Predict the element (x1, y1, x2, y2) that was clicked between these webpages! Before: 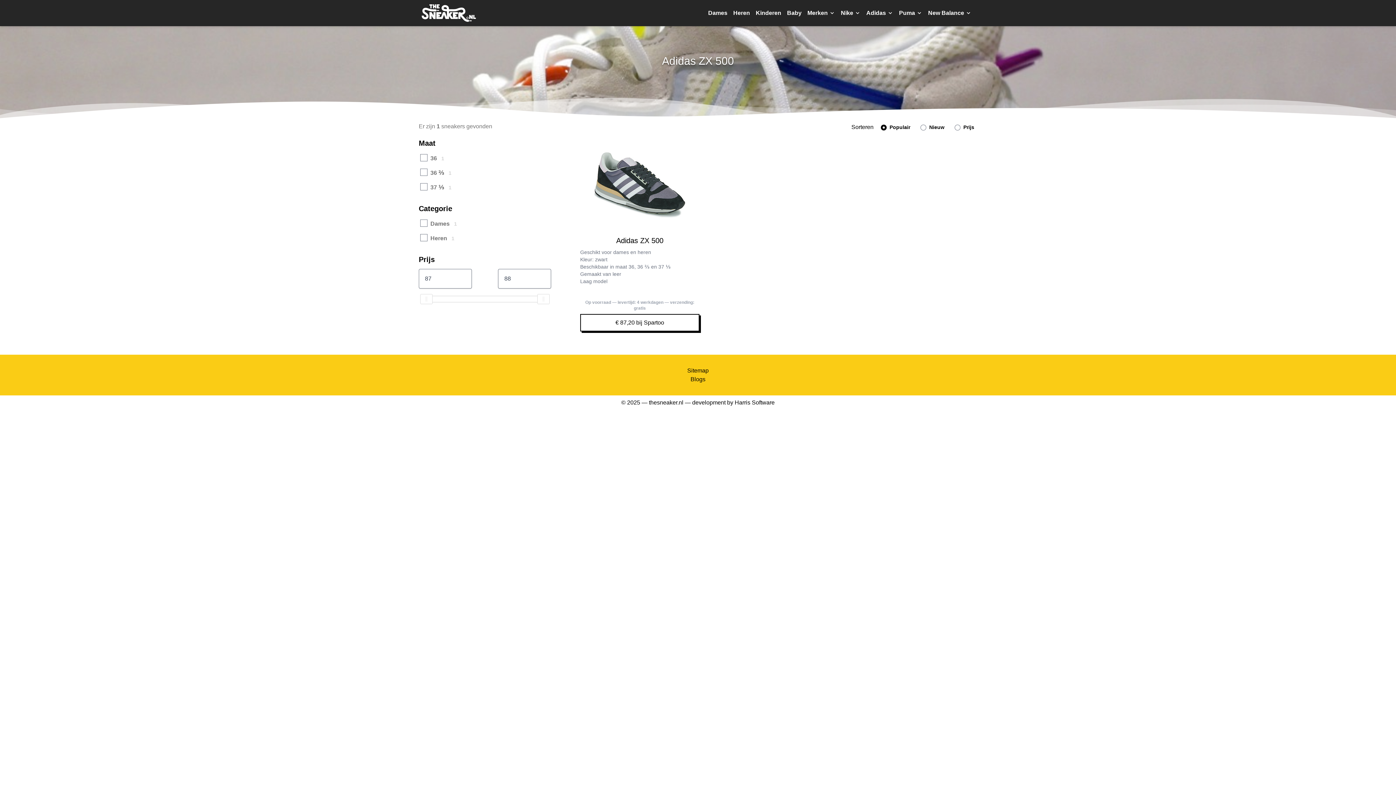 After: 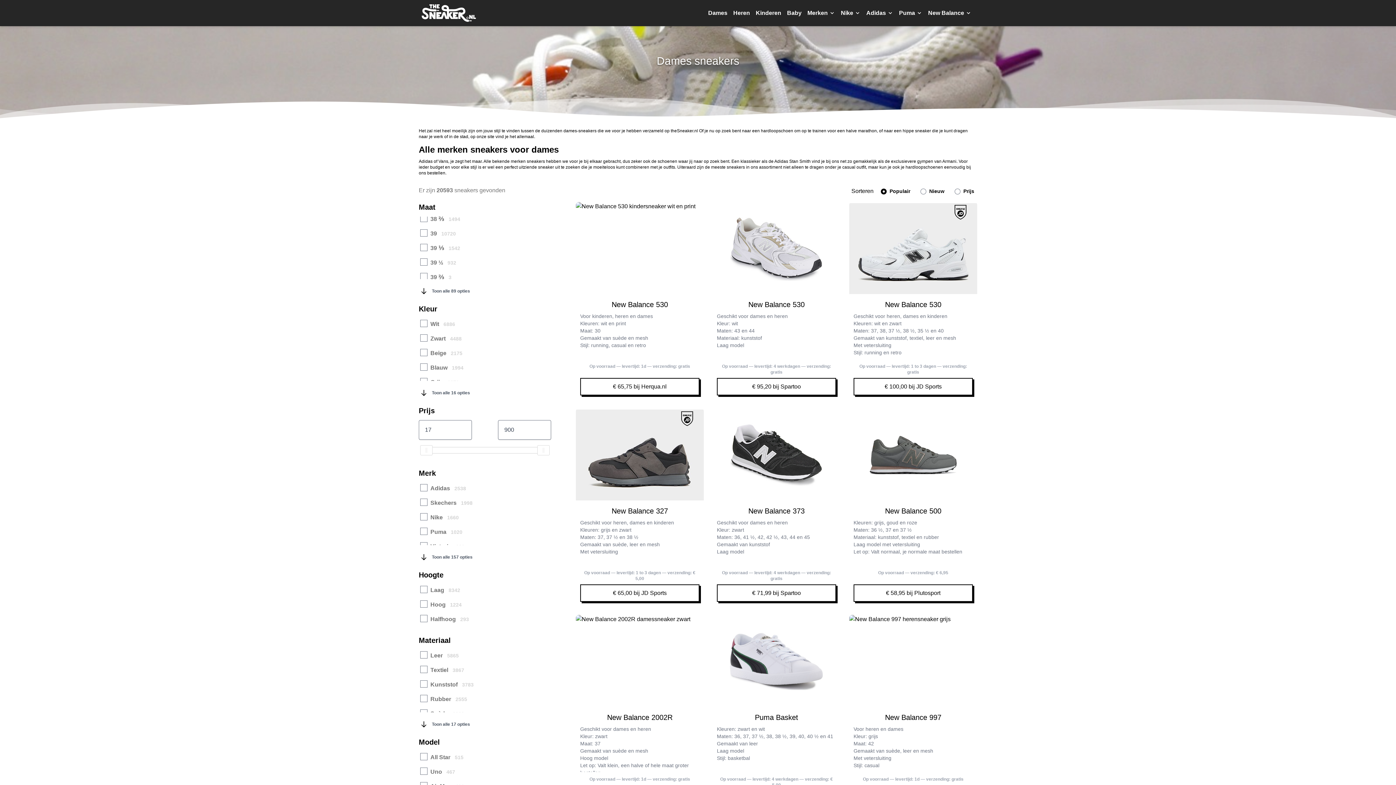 Action: bbox: (705, 2, 730, 23) label: Dames